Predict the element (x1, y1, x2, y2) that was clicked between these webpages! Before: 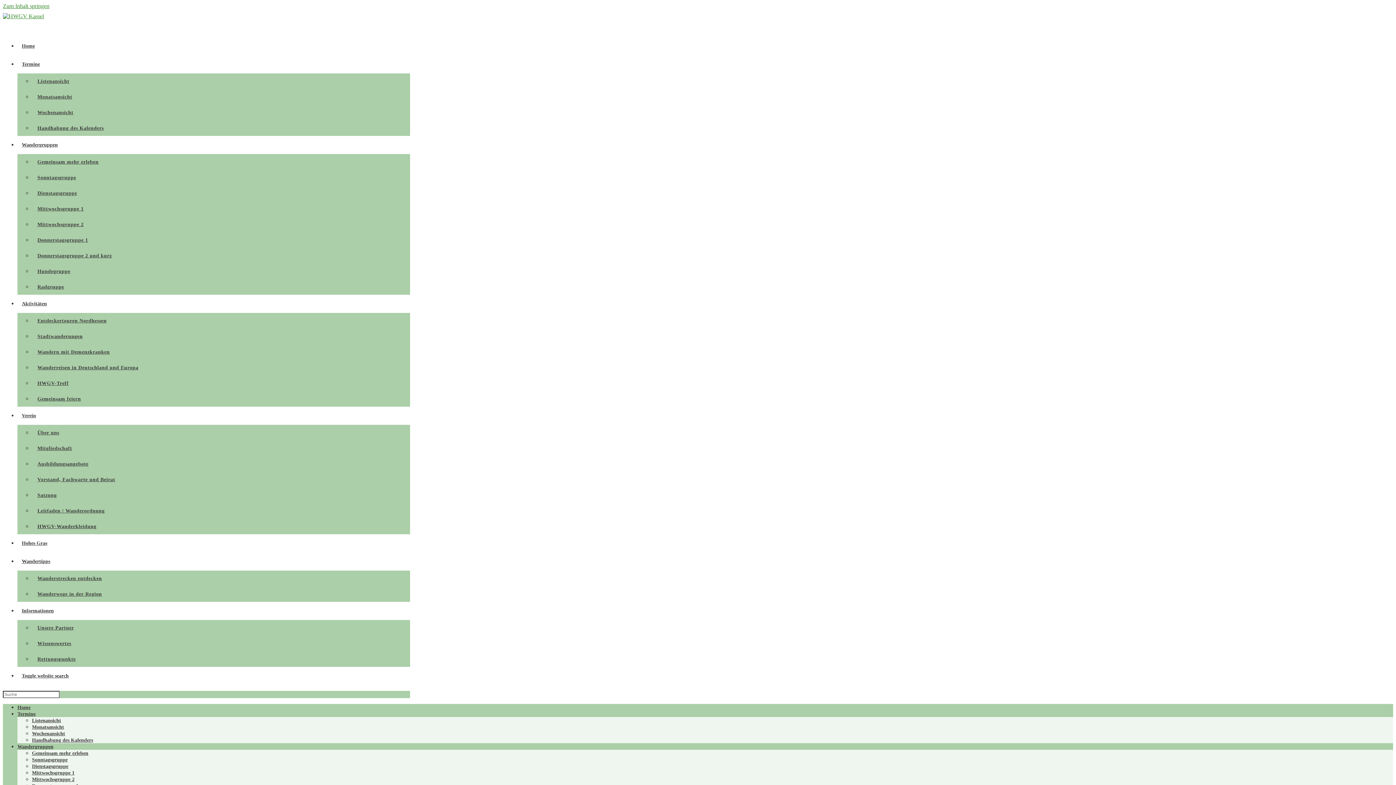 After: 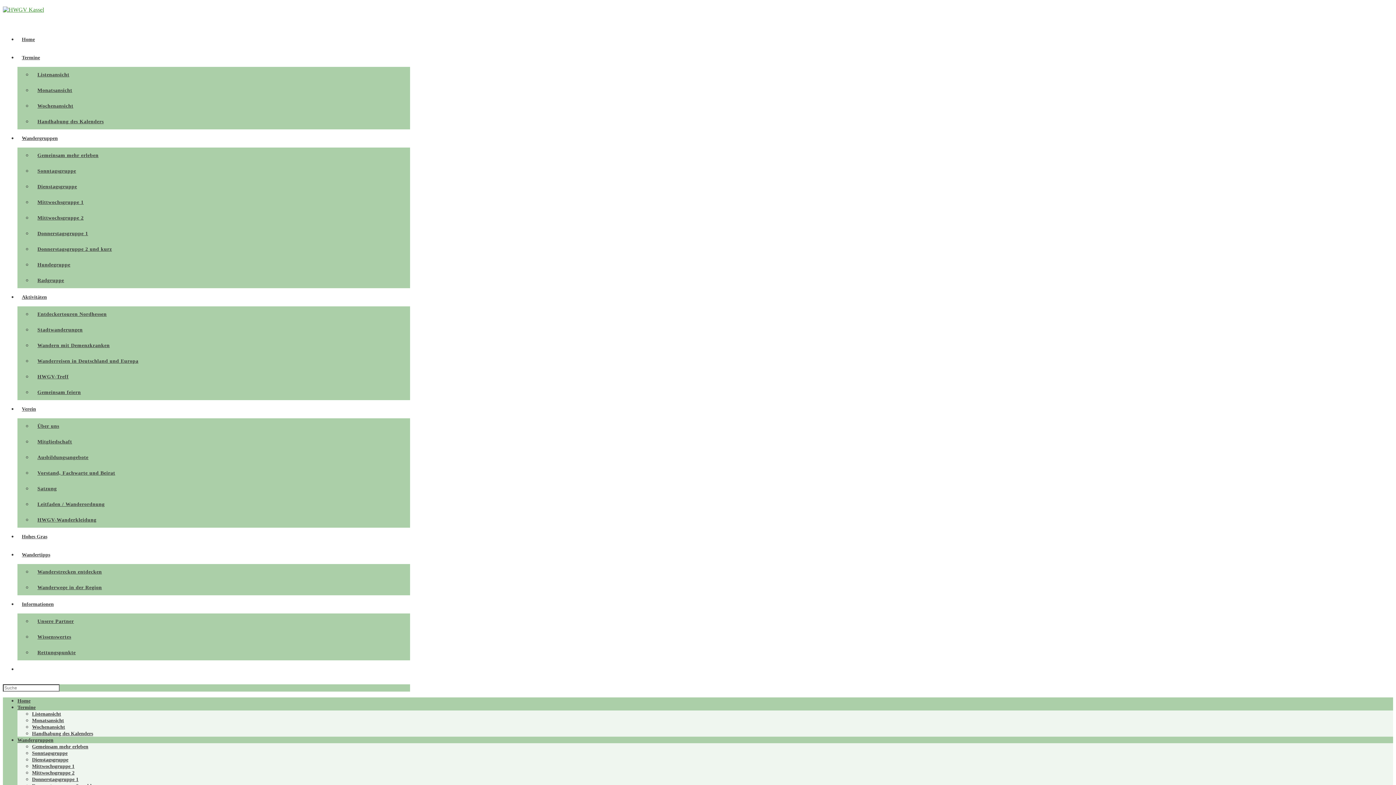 Action: bbox: (17, 705, 30, 710) label: Home